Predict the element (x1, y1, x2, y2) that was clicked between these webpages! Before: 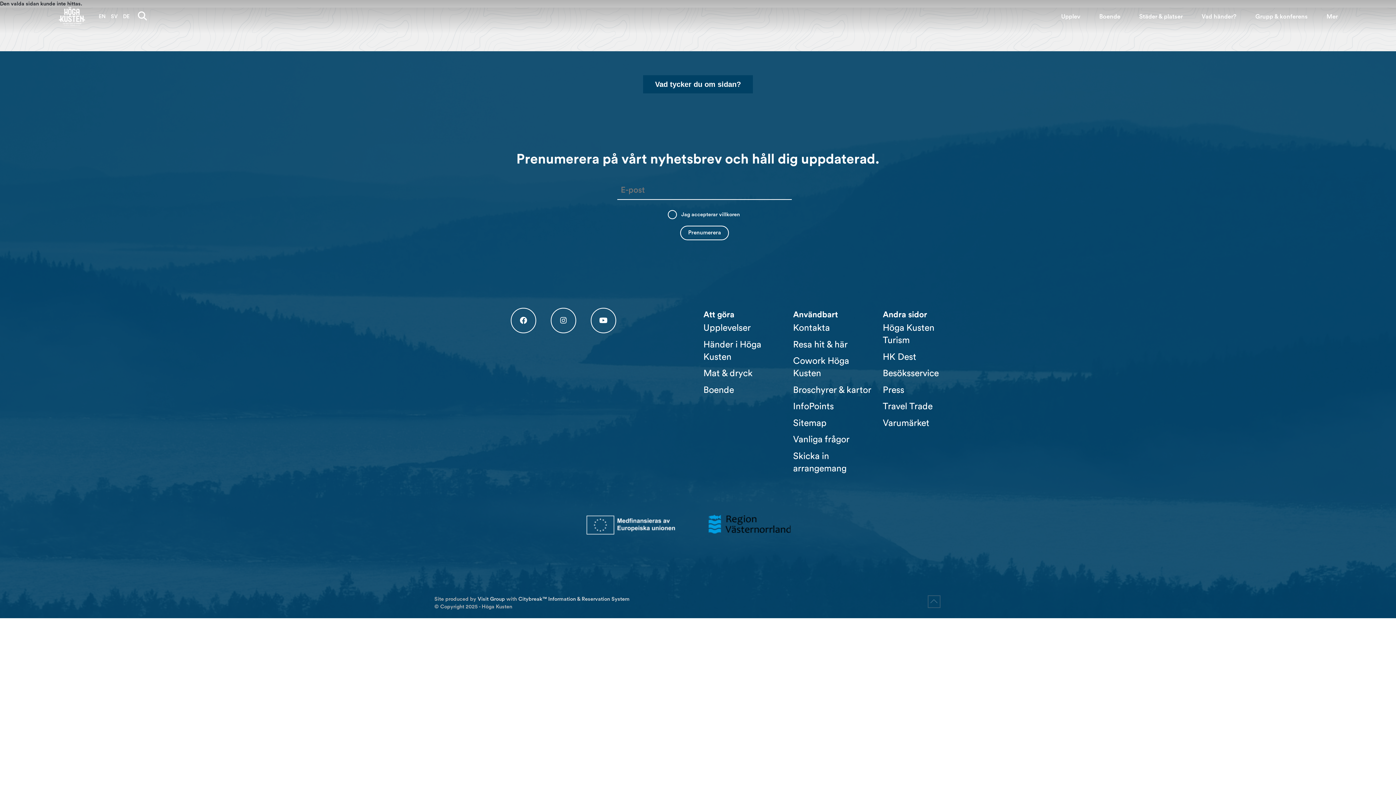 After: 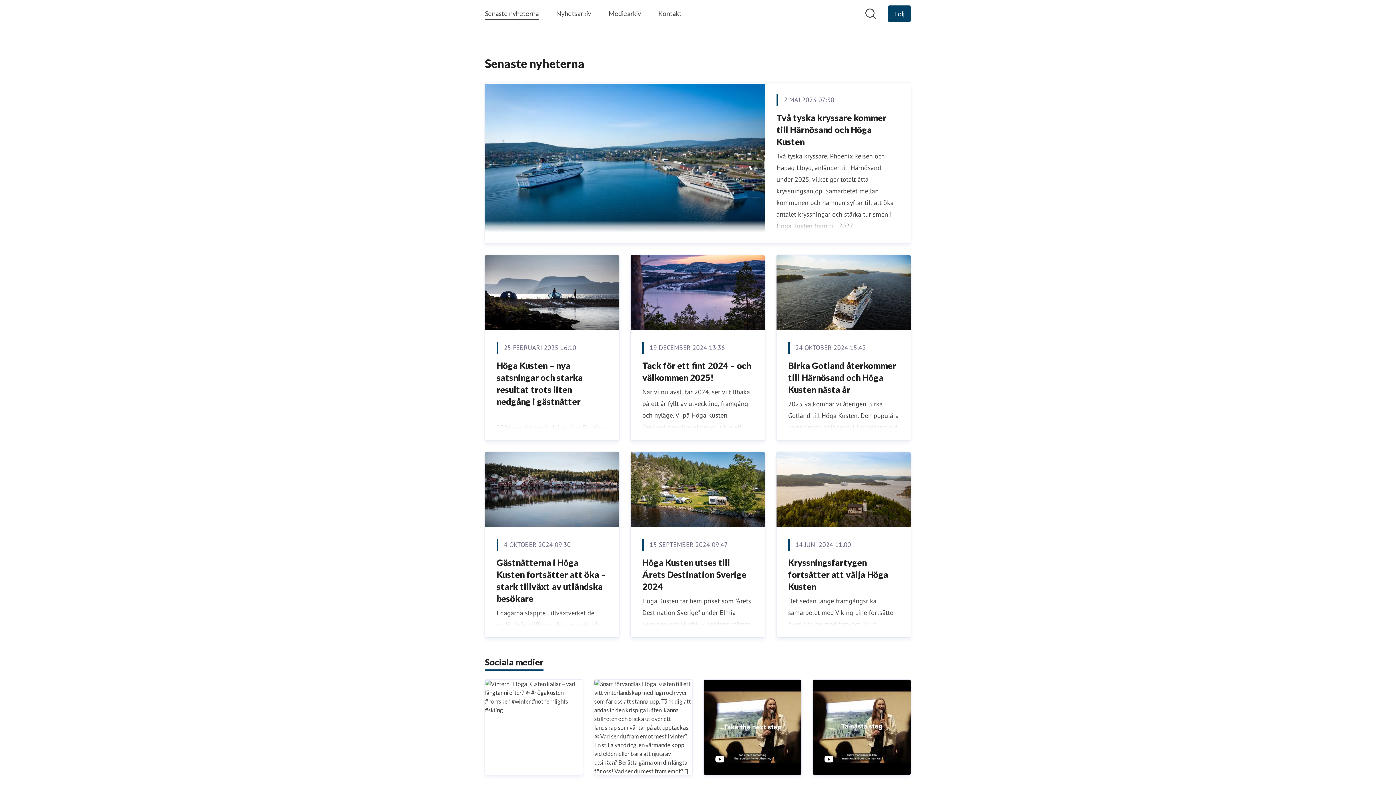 Action: label: Press bbox: (883, 385, 904, 394)